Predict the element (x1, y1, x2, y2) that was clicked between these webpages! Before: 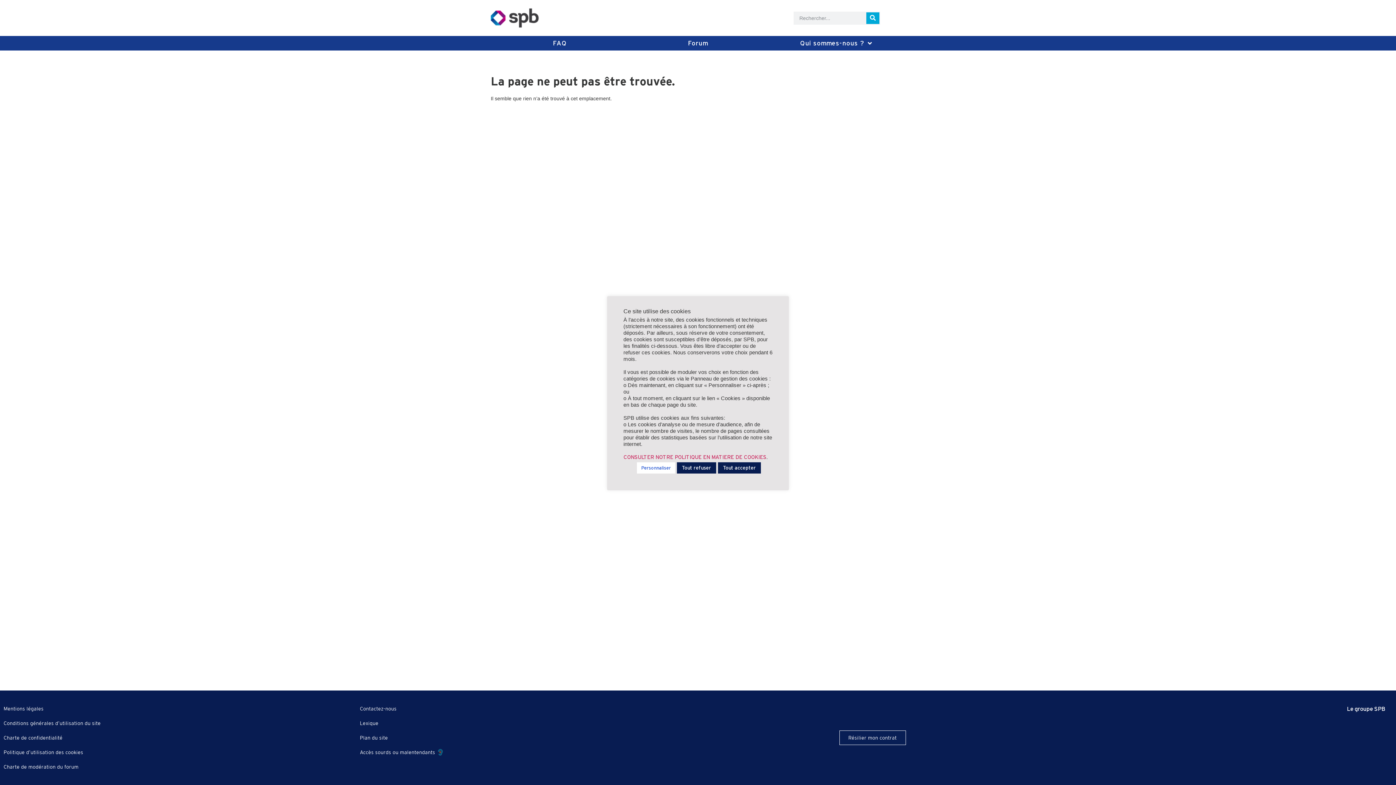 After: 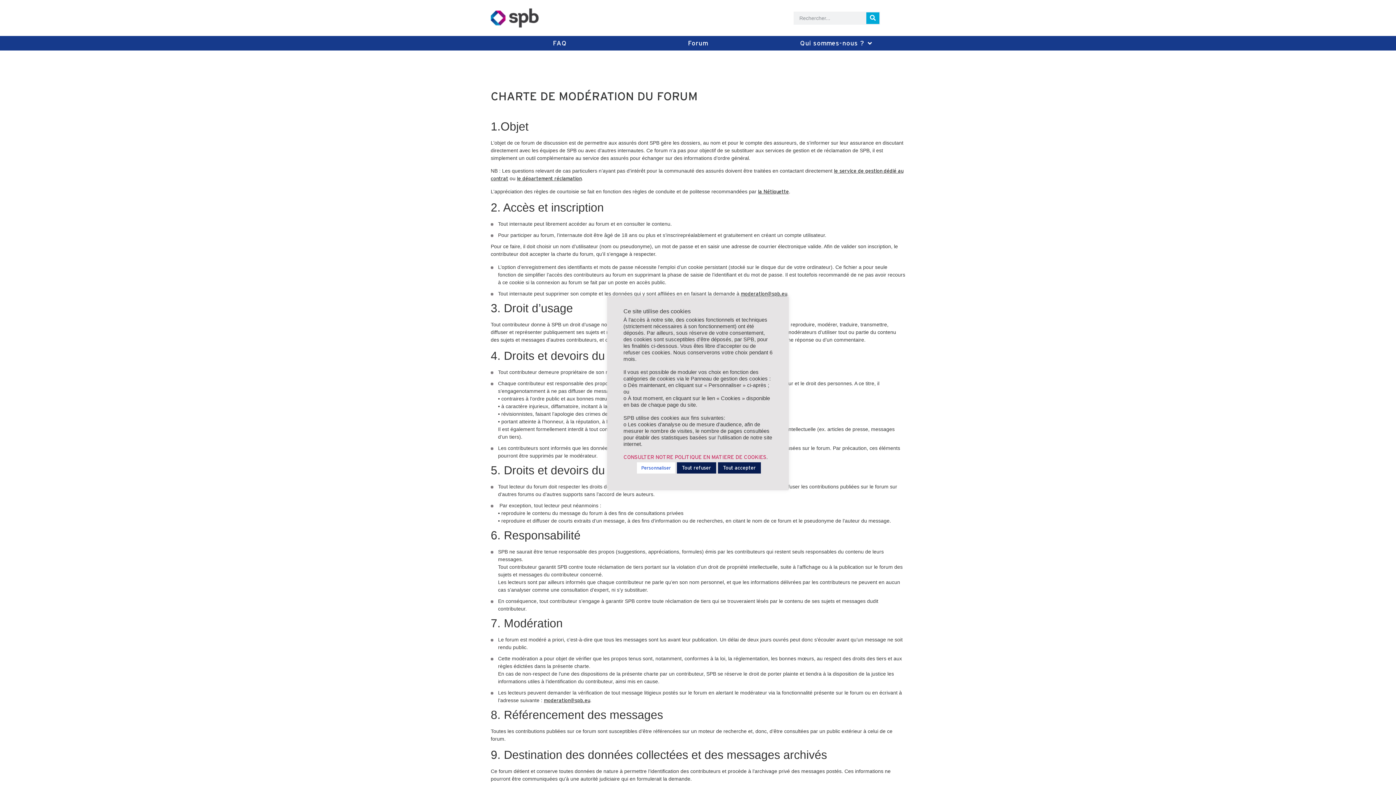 Action: label: Charte de modération du forum bbox: (3, 760, 345, 774)